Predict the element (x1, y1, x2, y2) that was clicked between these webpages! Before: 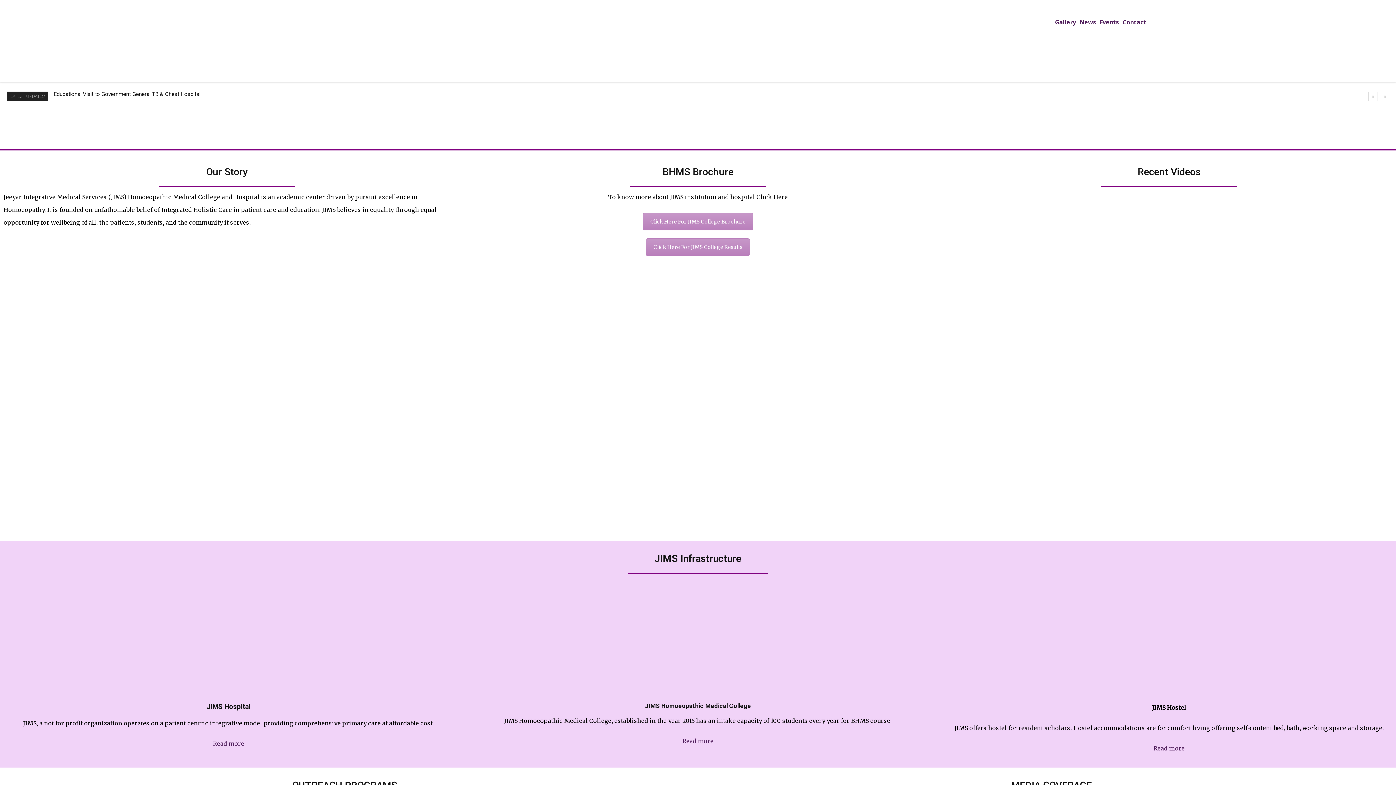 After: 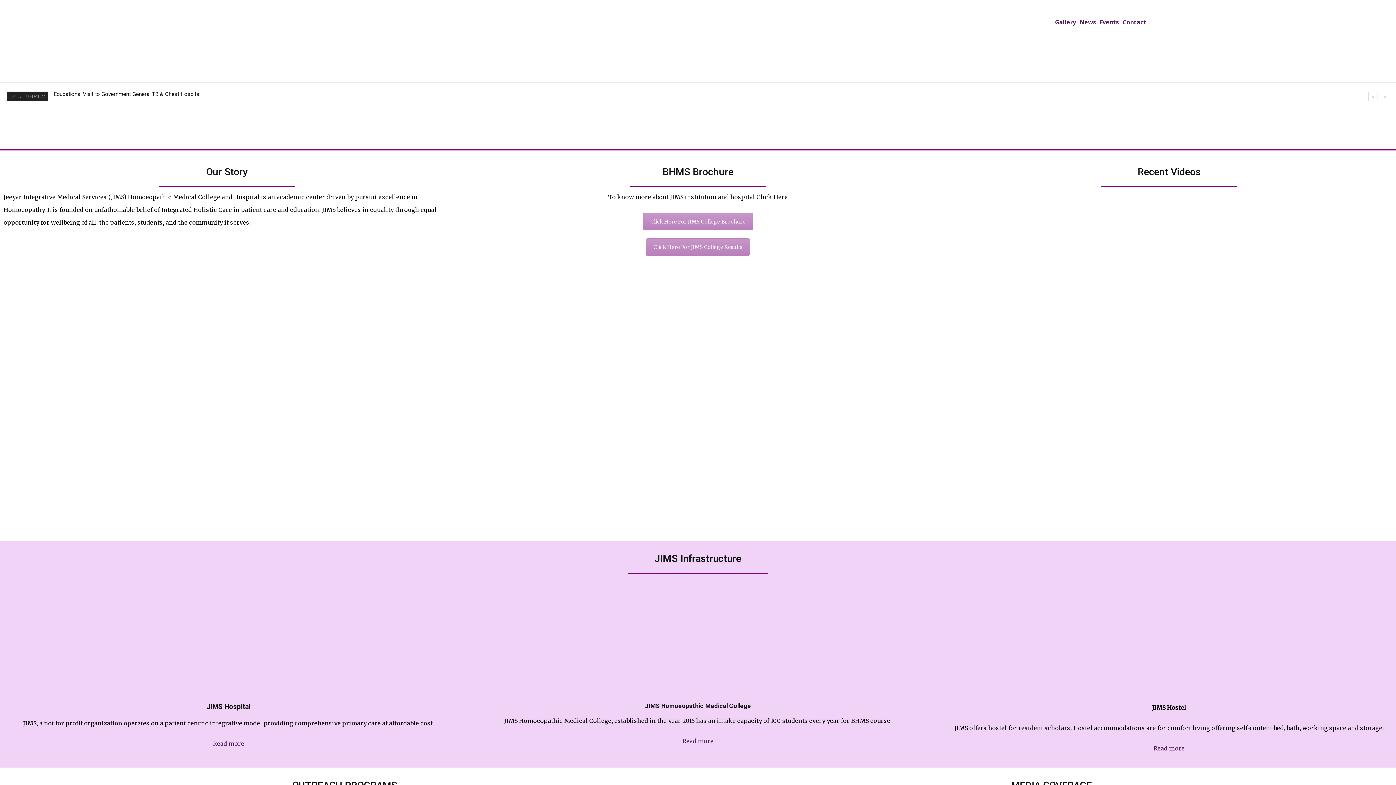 Action: bbox: (408, 62, 441, 82) label: HOME